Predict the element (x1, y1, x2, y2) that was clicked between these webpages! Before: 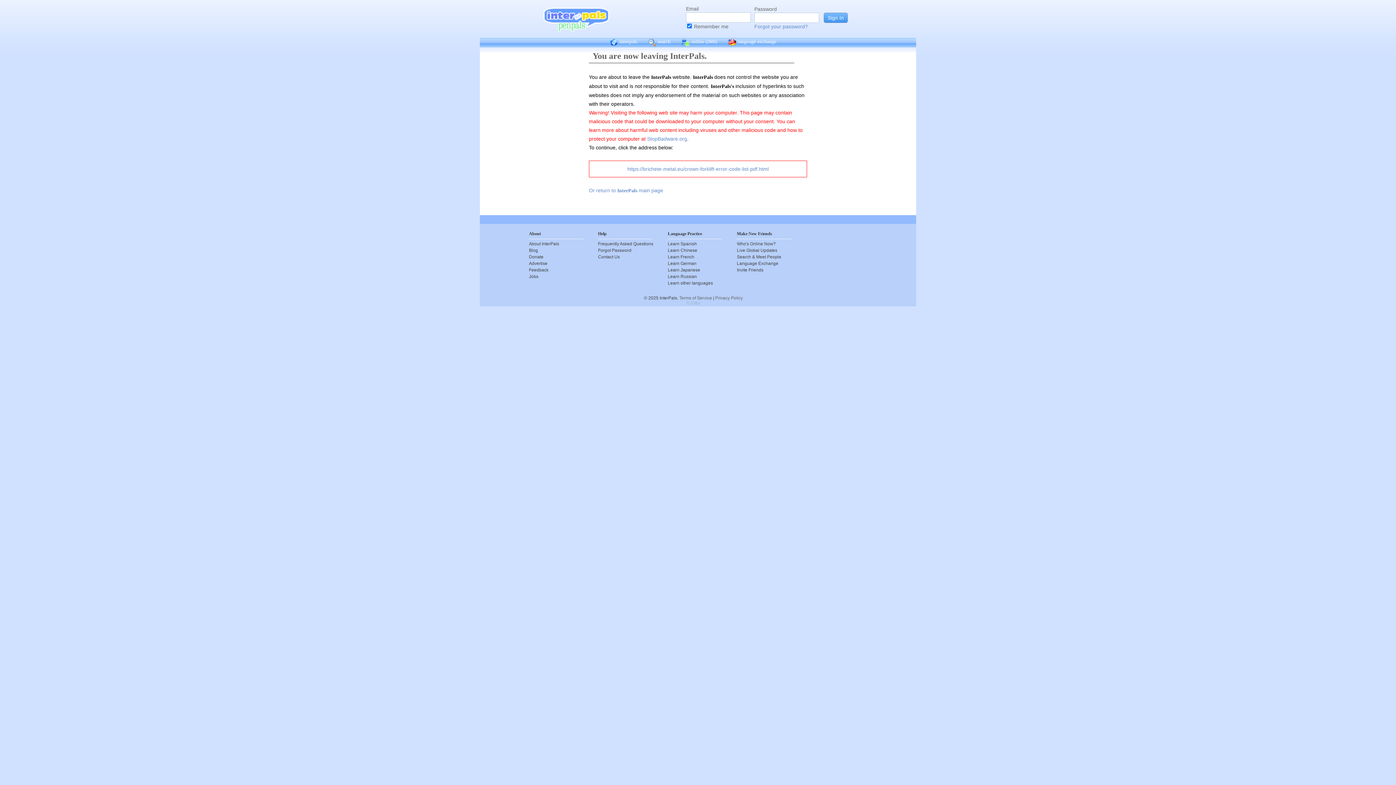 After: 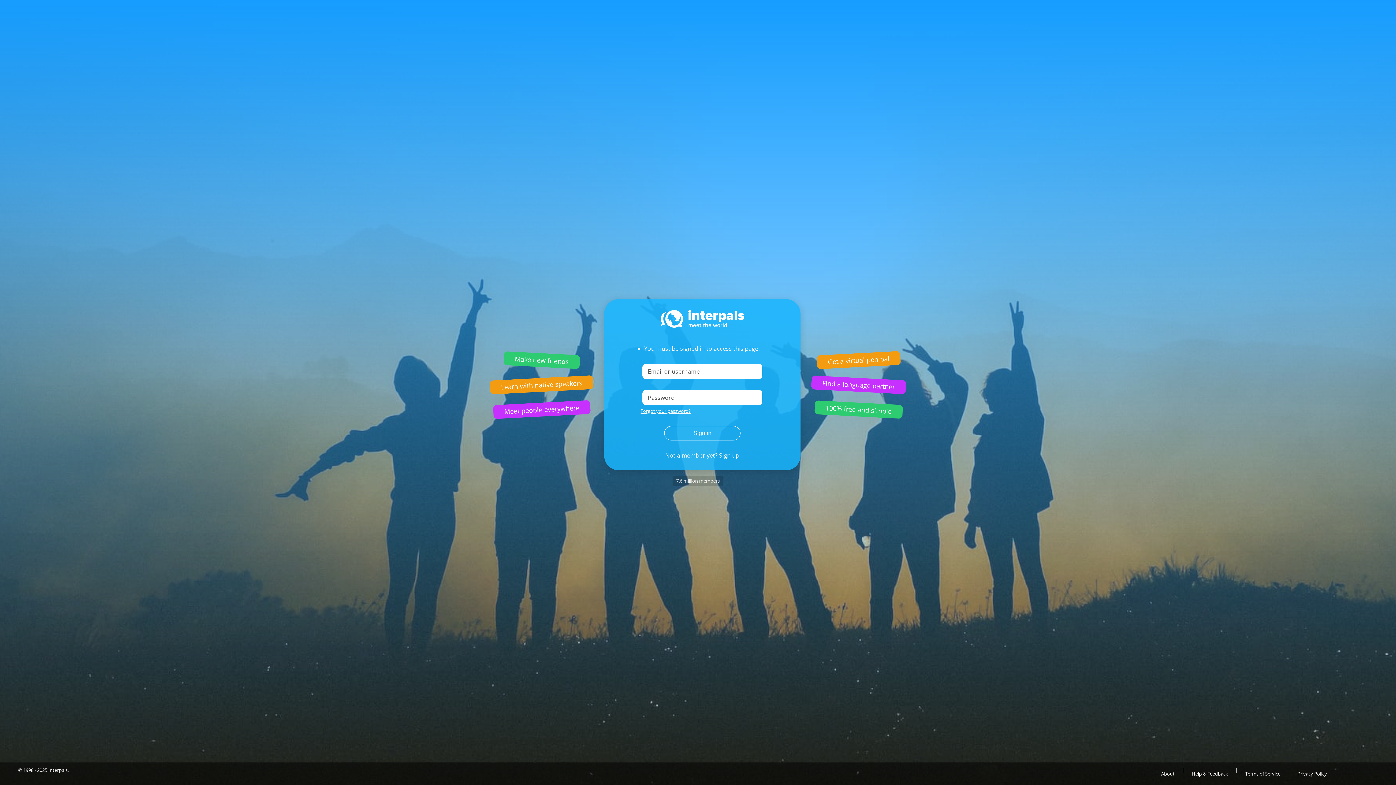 Action: label: Invite Friends bbox: (737, 266, 791, 273)